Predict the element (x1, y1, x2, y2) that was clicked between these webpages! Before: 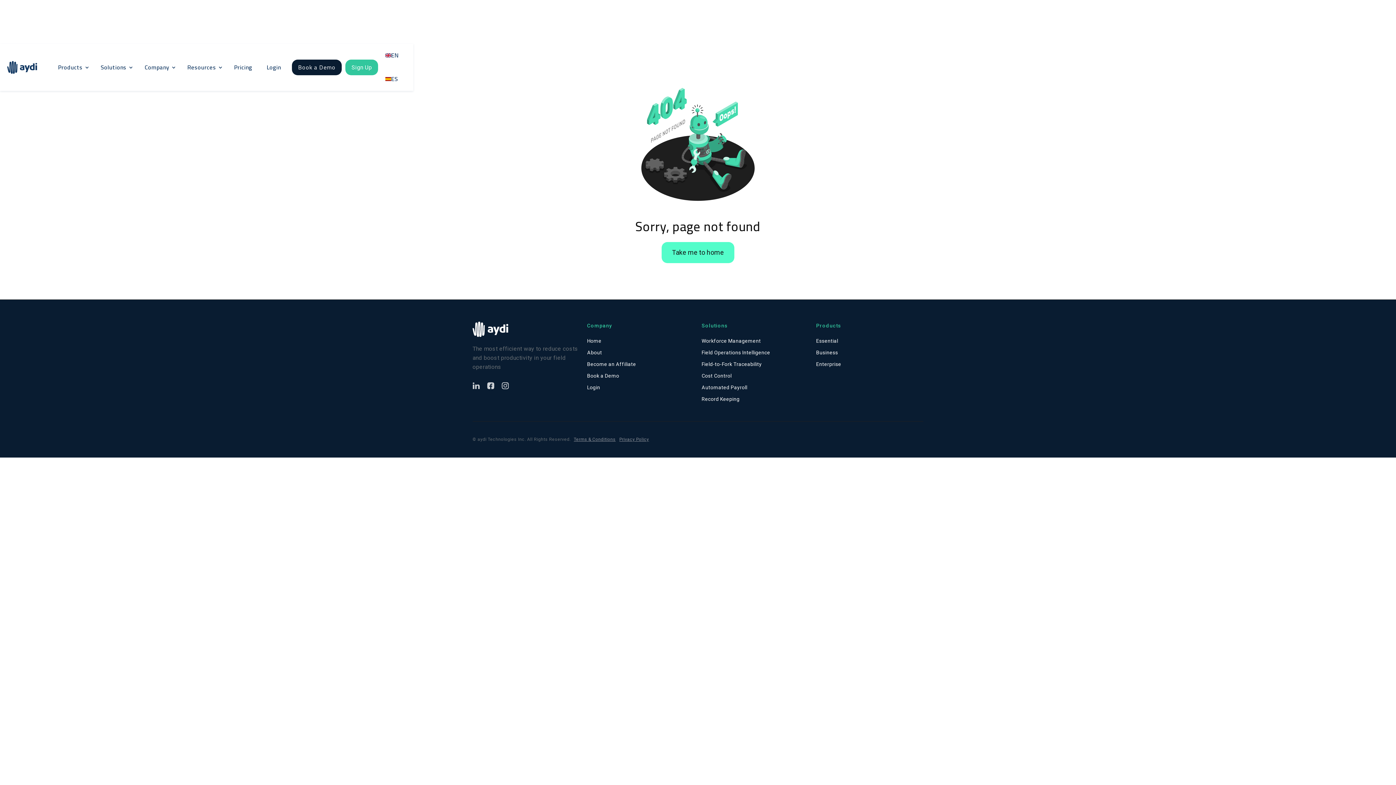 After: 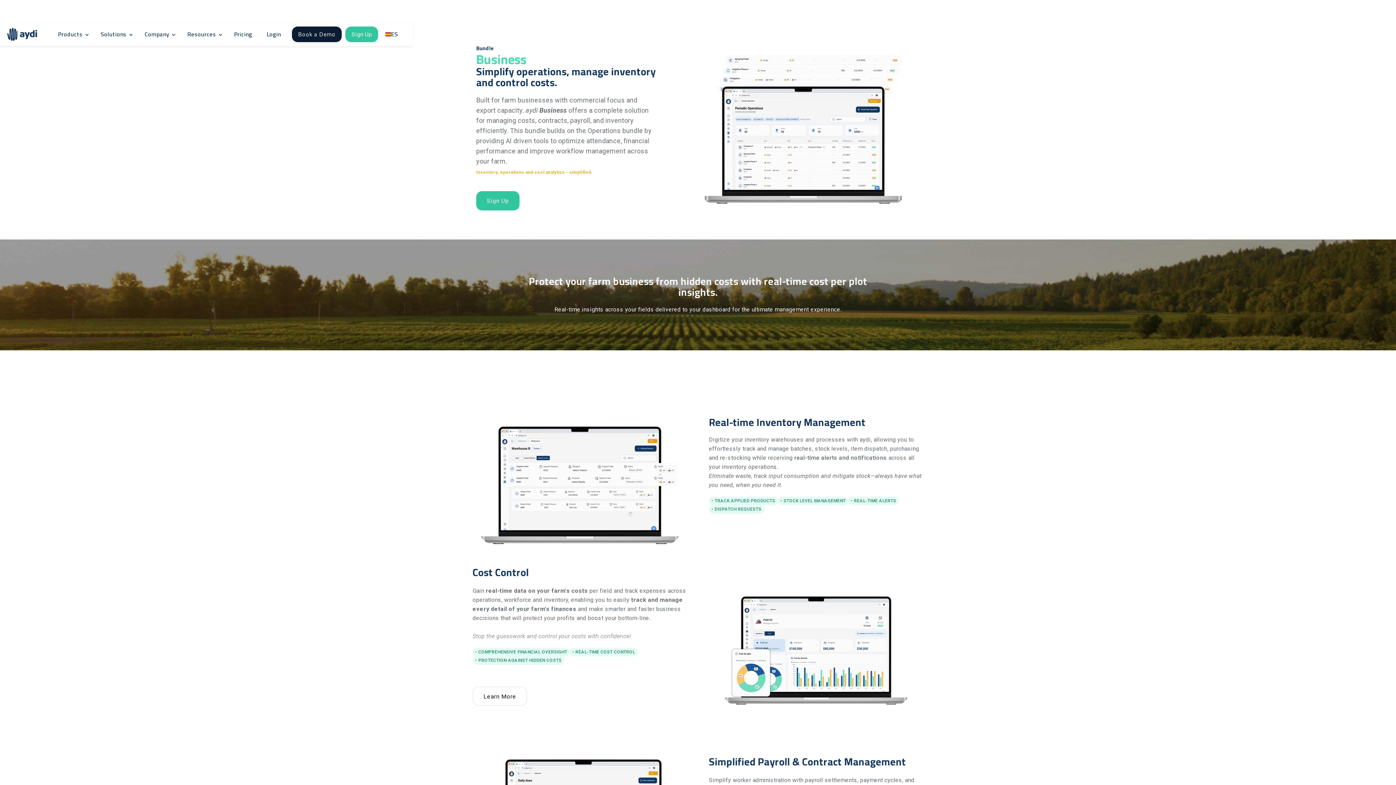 Action: label: Business
 bbox: (816, 348, 923, 356)